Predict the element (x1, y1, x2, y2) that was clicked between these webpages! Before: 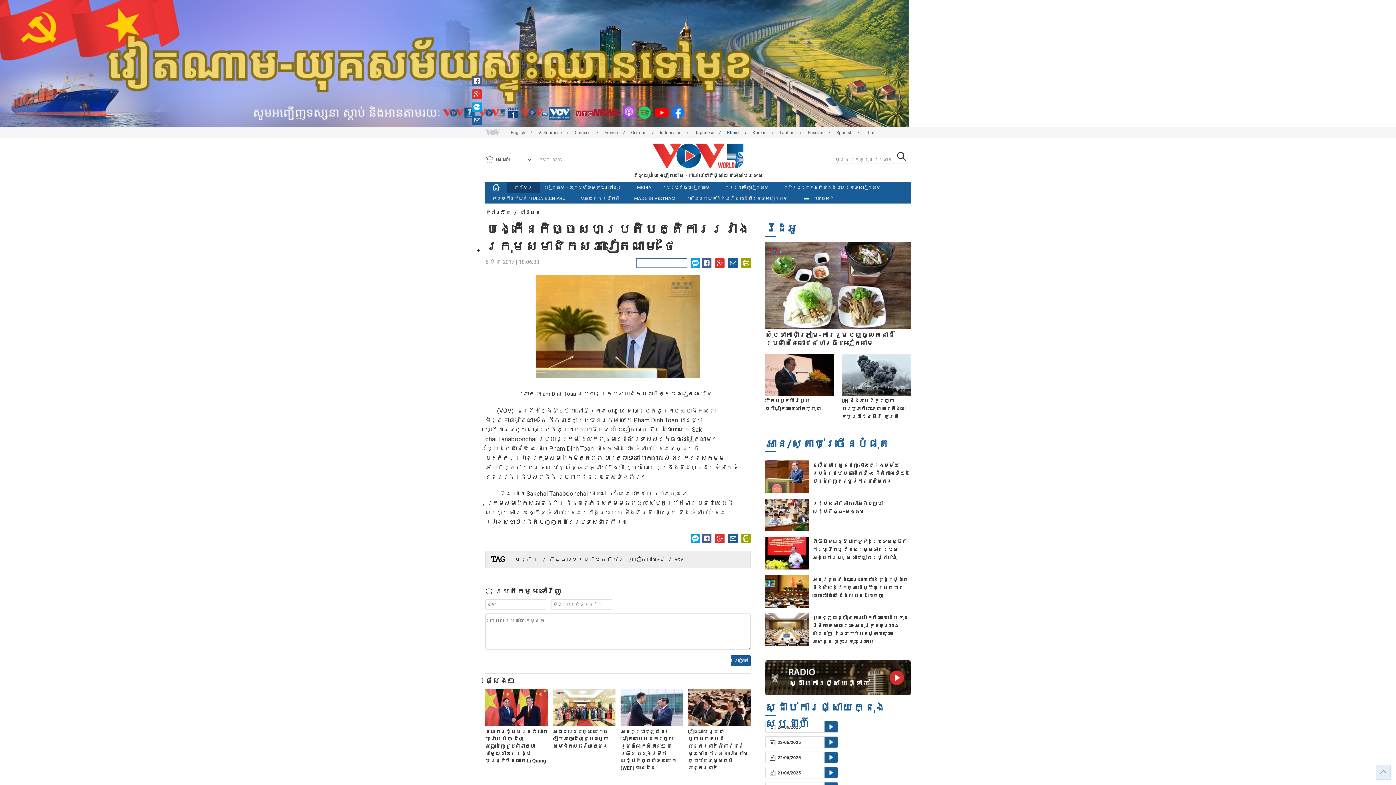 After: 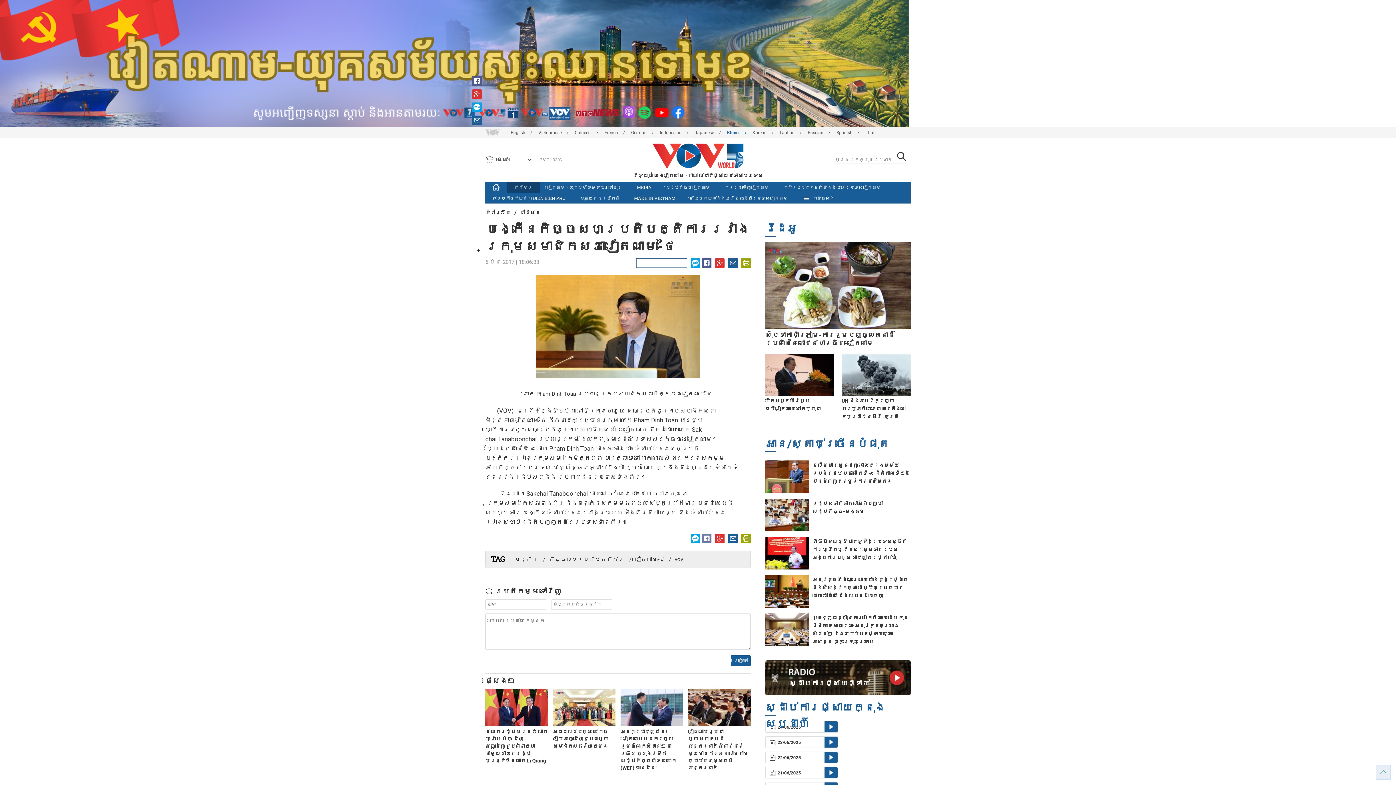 Action: bbox: (702, 534, 711, 543)